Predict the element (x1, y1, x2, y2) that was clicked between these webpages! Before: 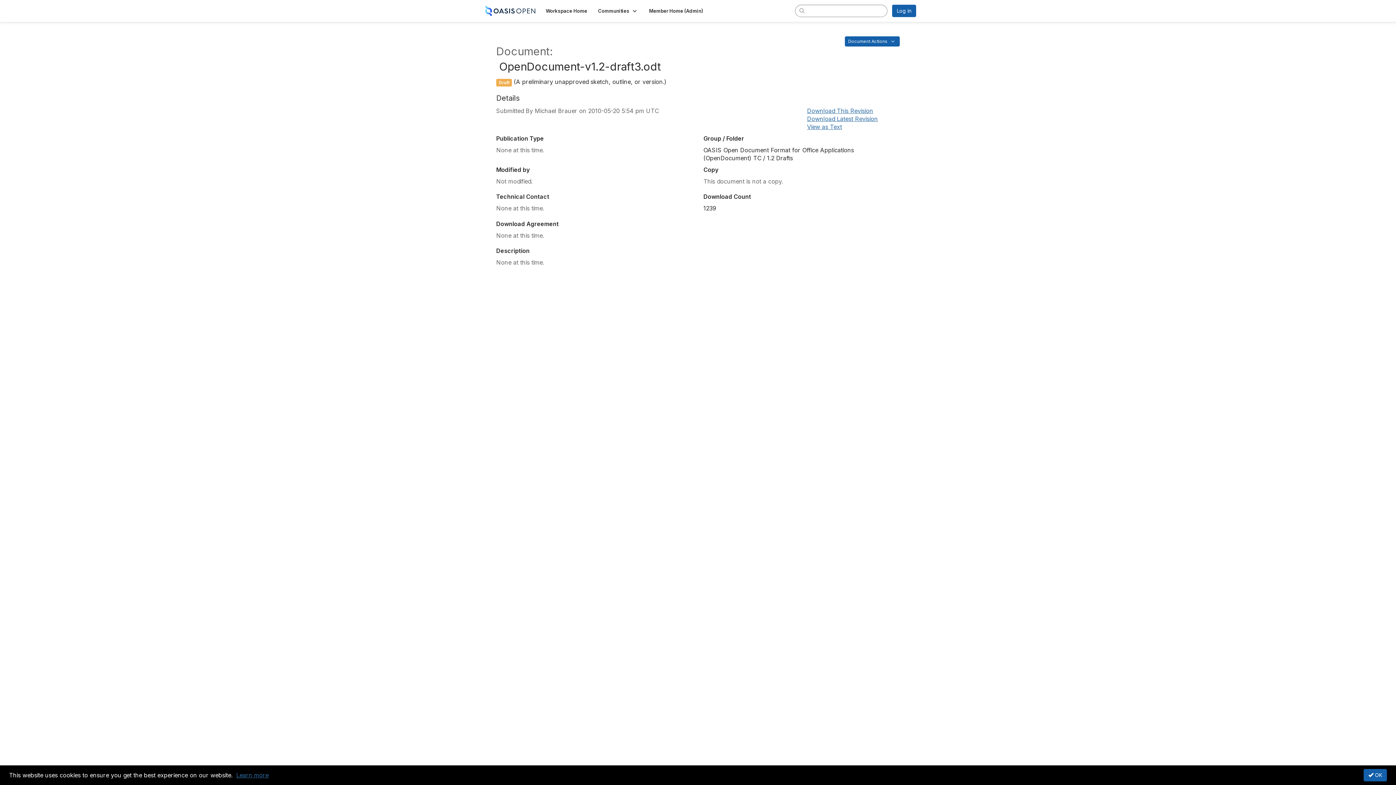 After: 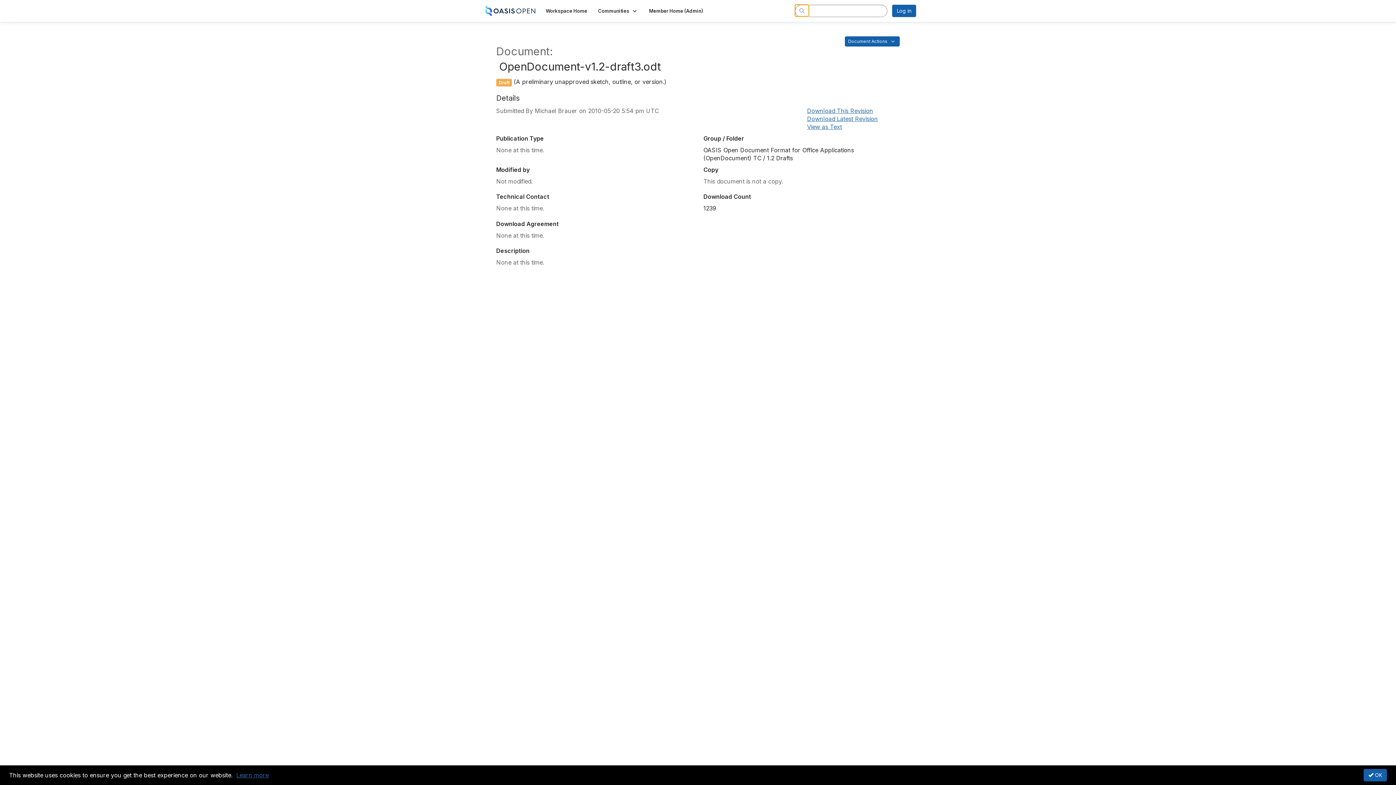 Action: bbox: (795, 4, 809, 16) label: search